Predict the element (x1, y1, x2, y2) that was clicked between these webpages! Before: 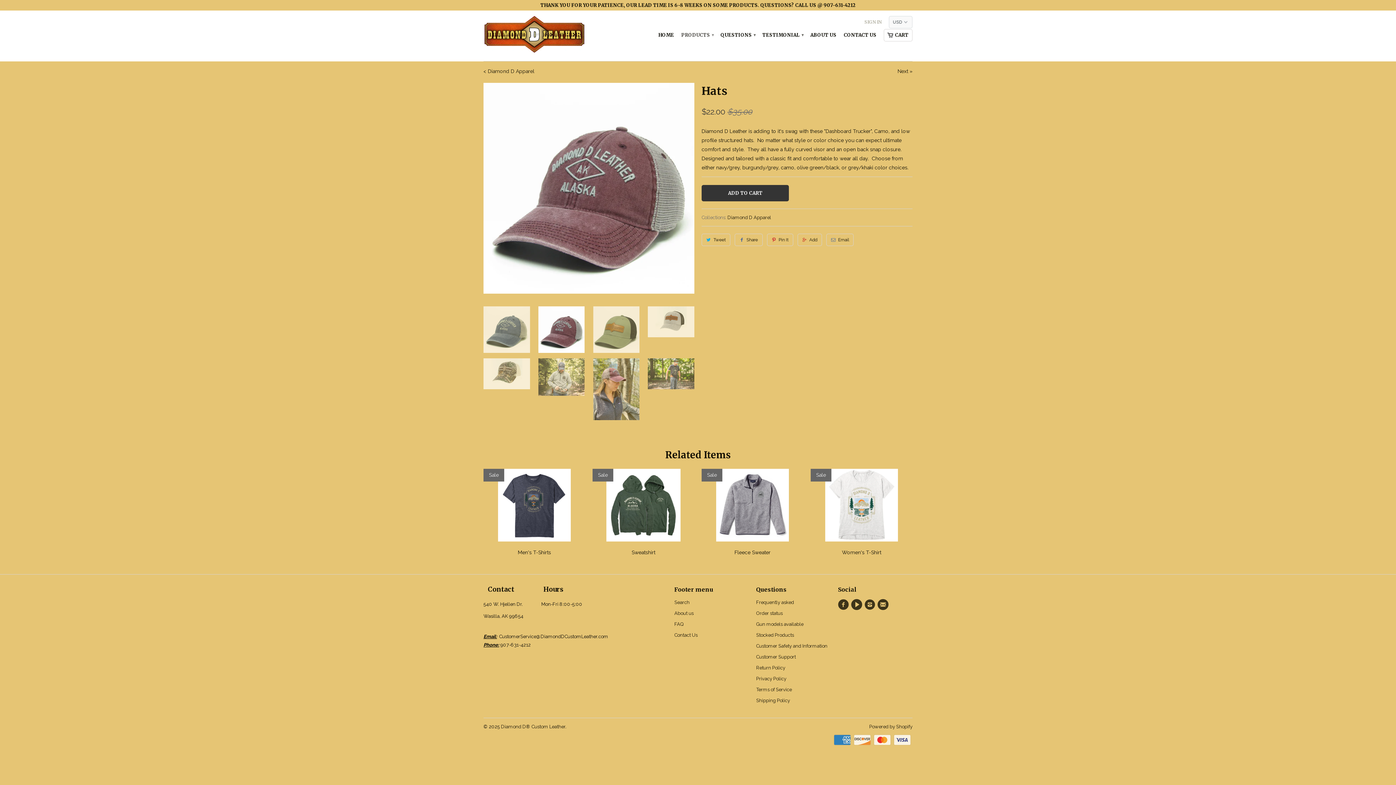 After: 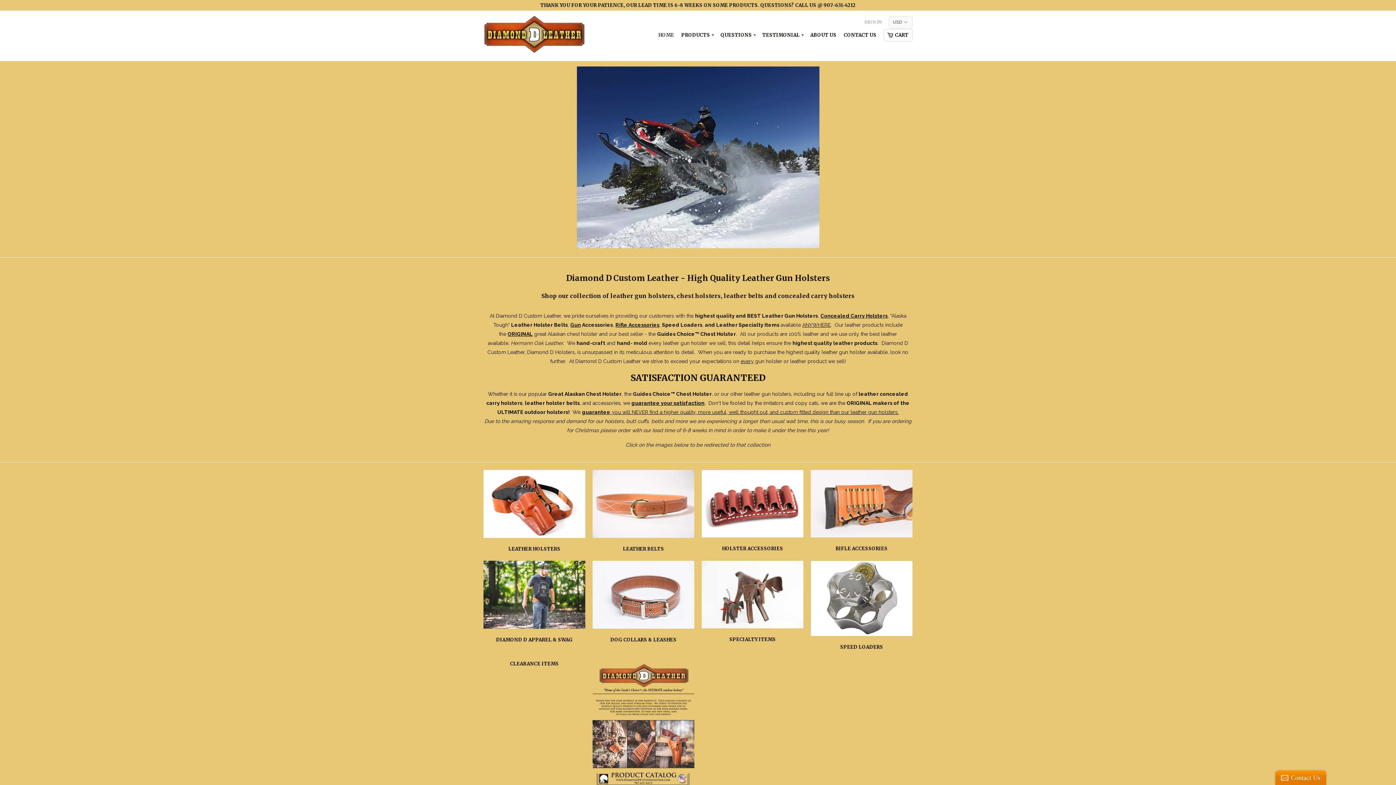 Action: label: Diamond D® Custom Leather bbox: (501, 724, 565, 729)